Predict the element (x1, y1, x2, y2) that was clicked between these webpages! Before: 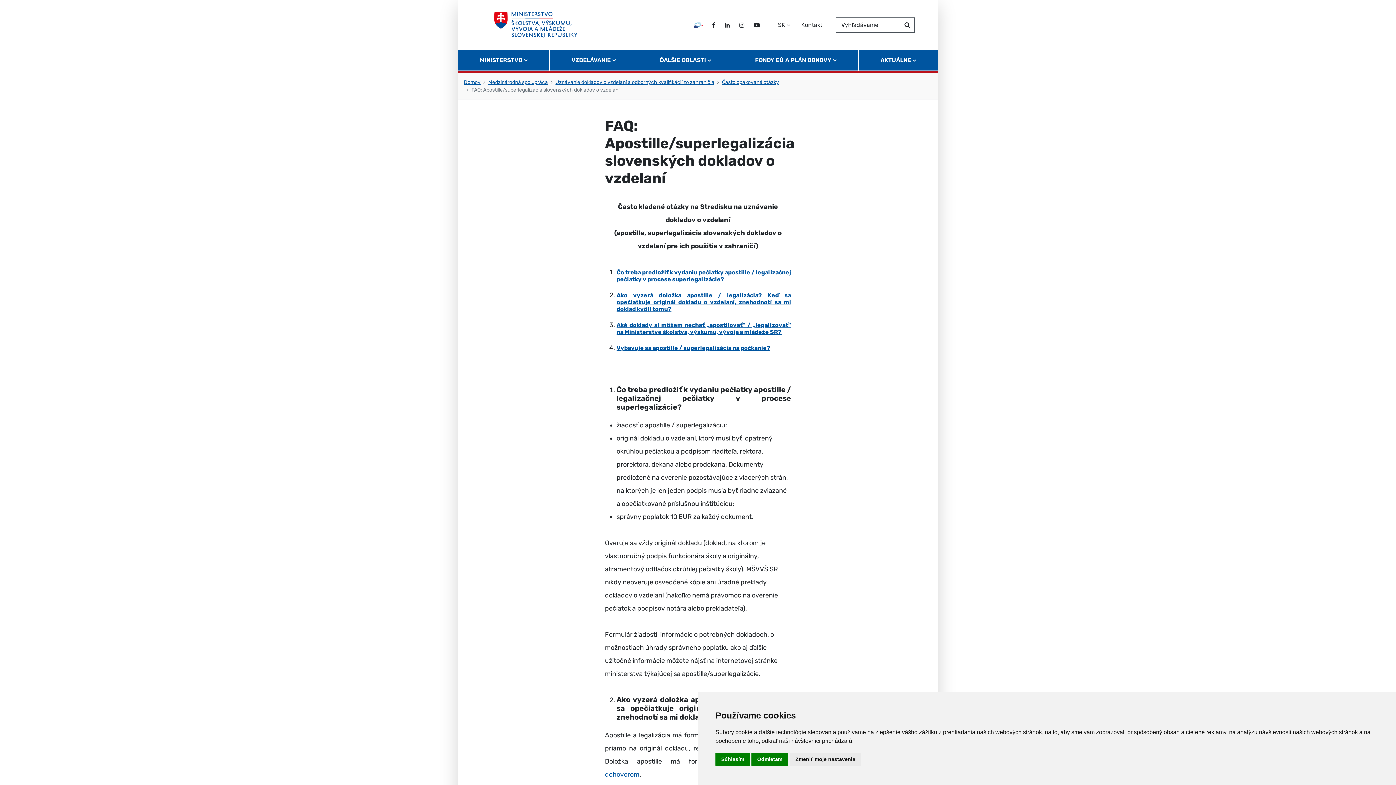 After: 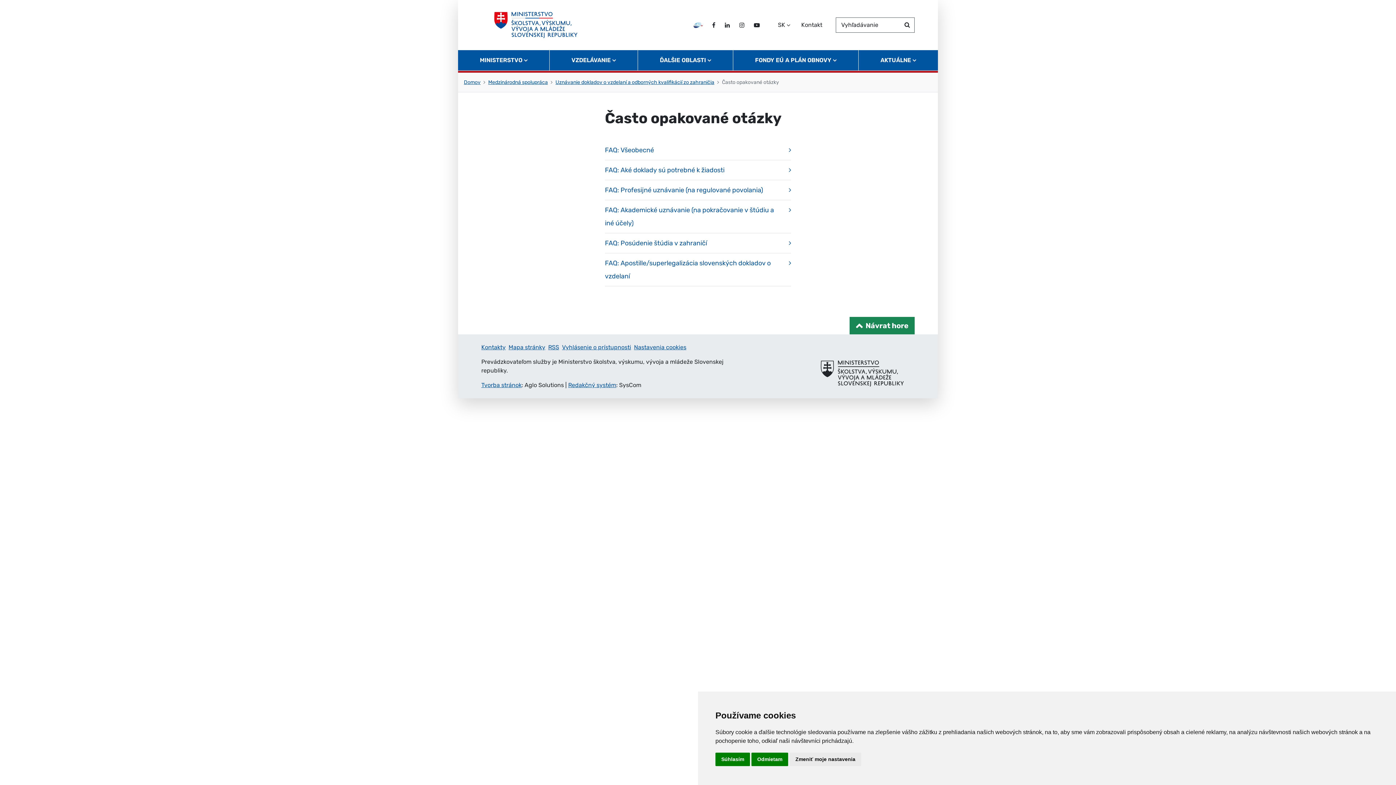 Action: bbox: (722, 79, 779, 85) label: Často opakované otázky